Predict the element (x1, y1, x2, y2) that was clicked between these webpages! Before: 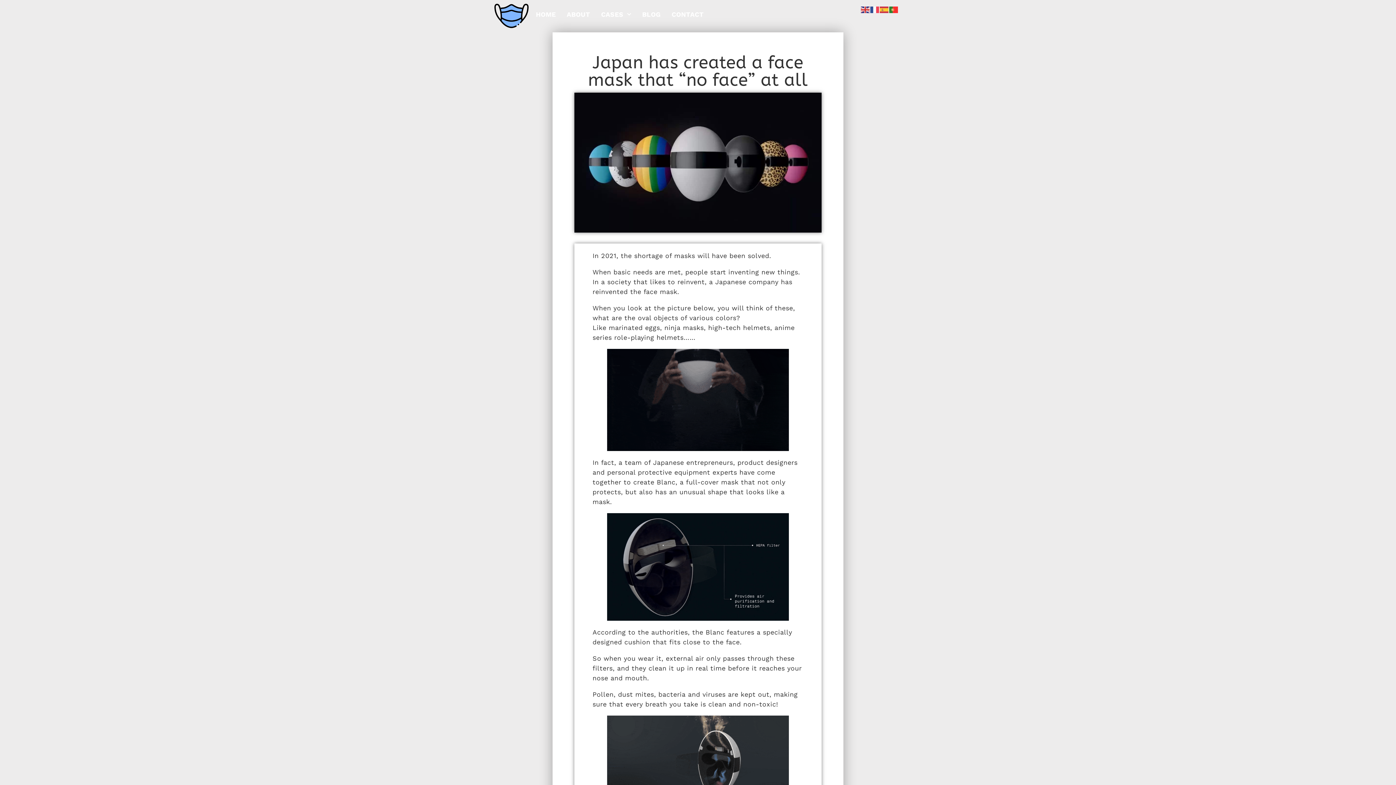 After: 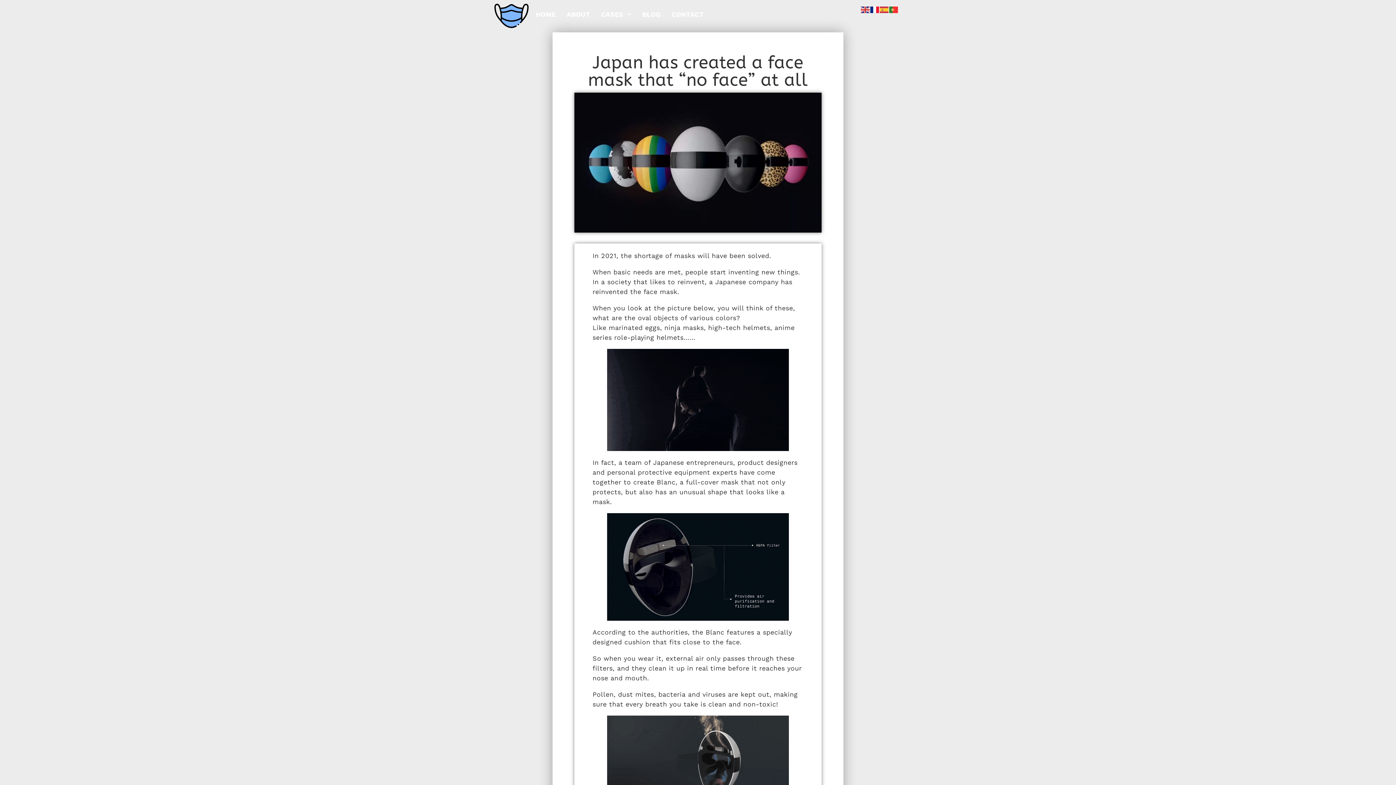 Action: bbox: (870, 5, 879, 12)